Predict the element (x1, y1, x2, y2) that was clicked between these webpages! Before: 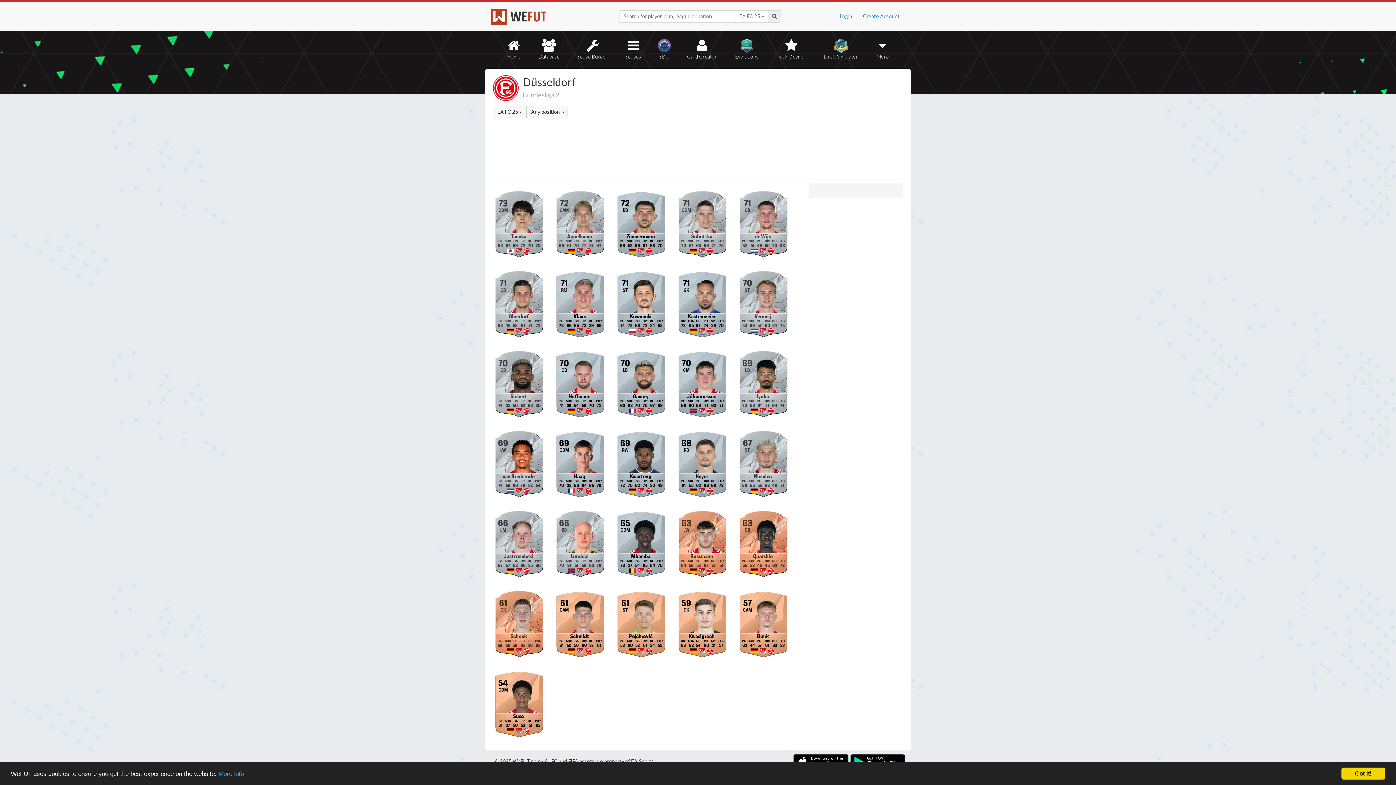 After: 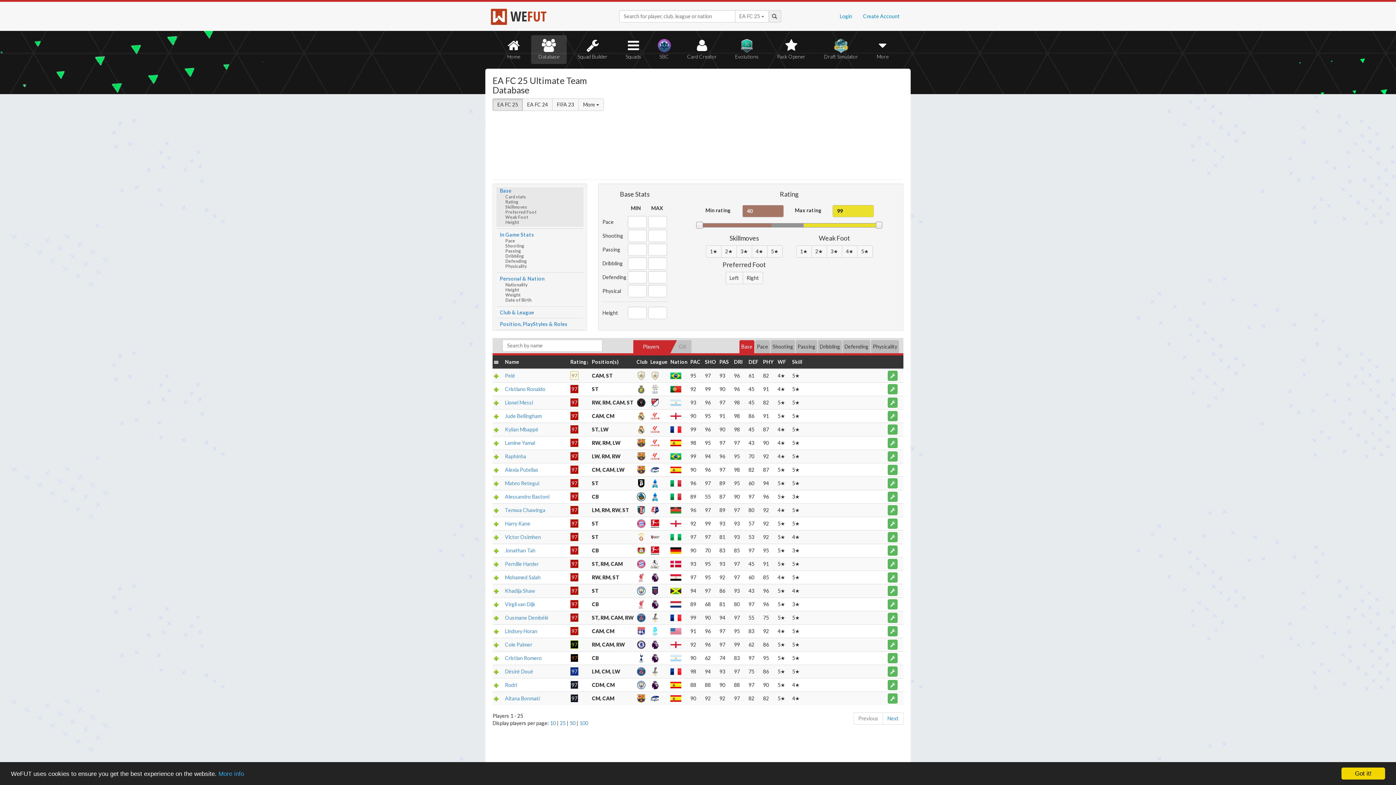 Action: bbox: (531, 35, 566, 64) label: Database